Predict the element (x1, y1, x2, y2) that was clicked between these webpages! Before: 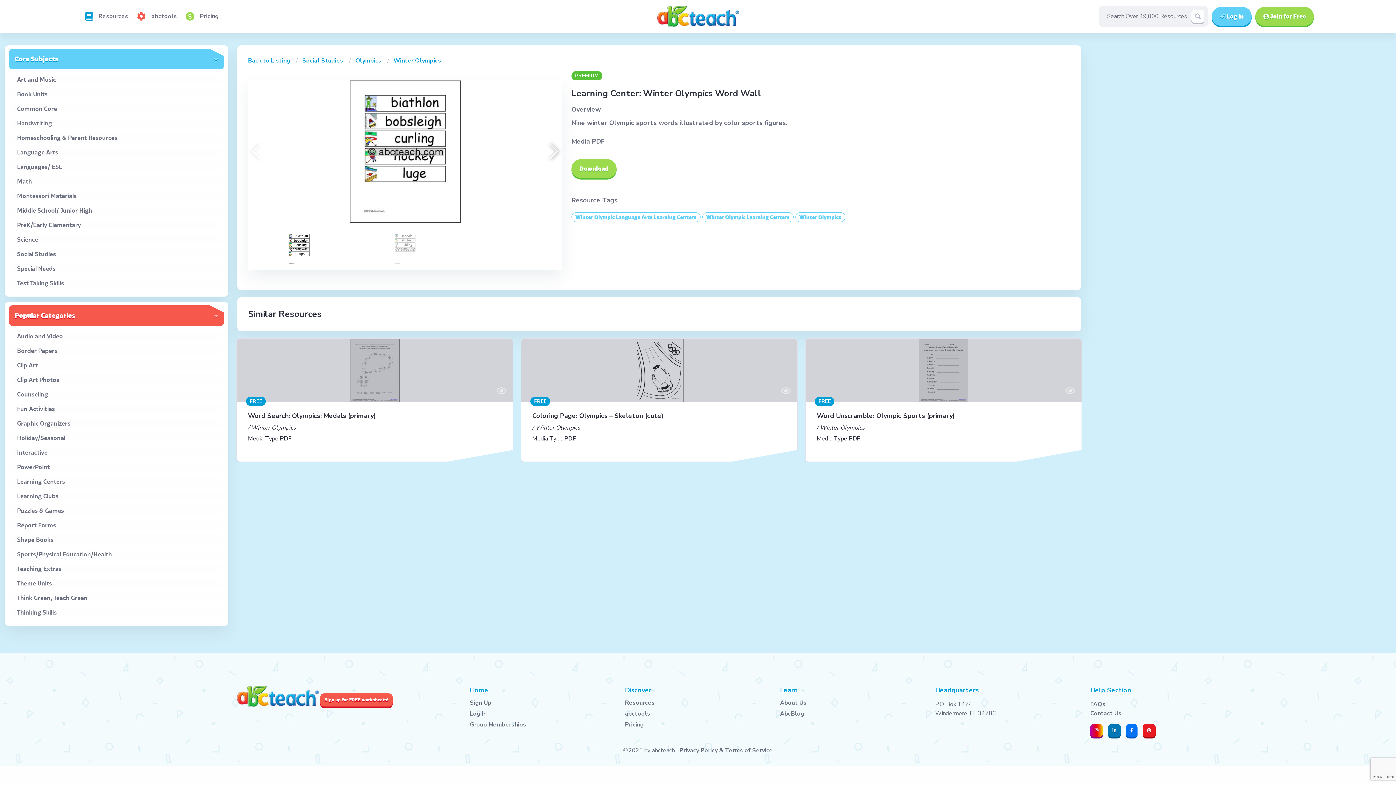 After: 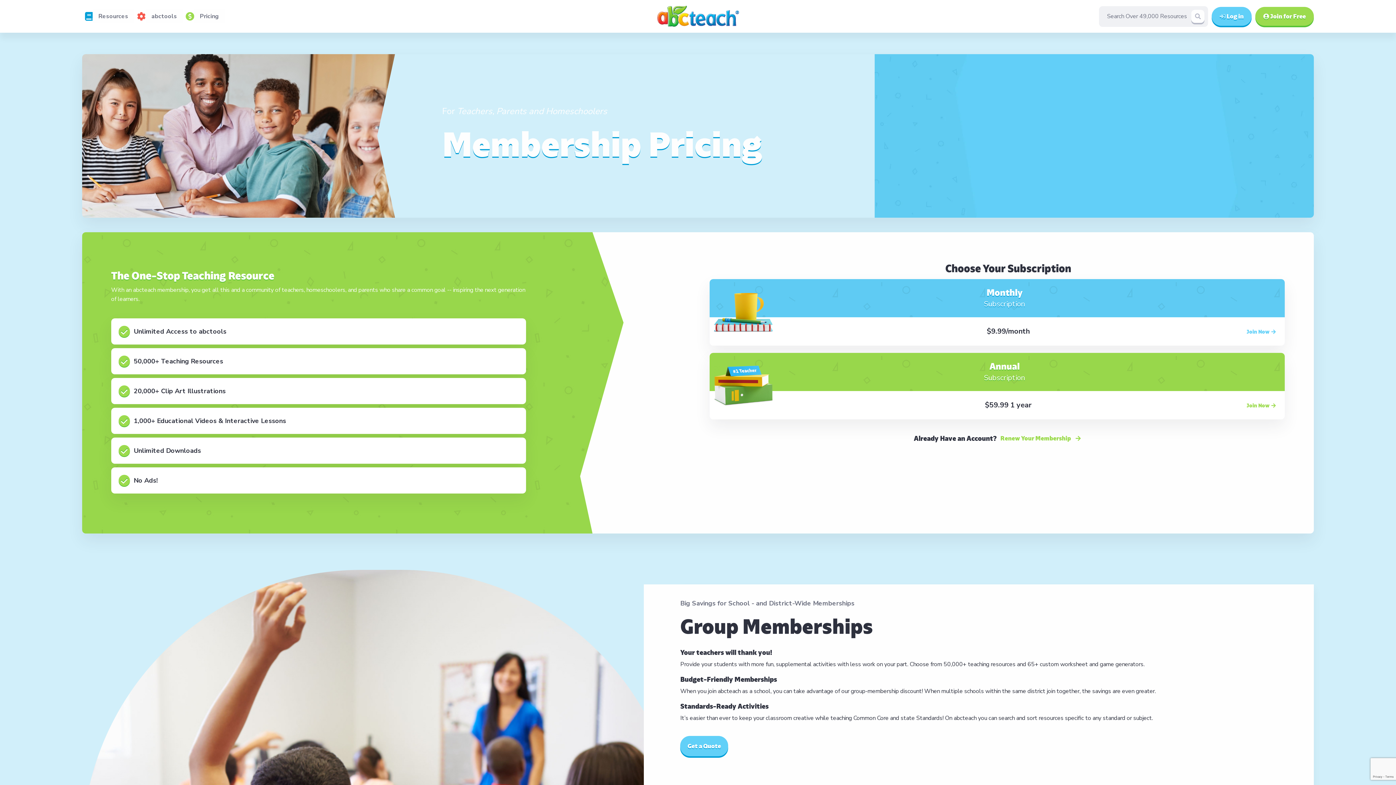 Action: label: Pricing bbox: (625, 722, 771, 728)